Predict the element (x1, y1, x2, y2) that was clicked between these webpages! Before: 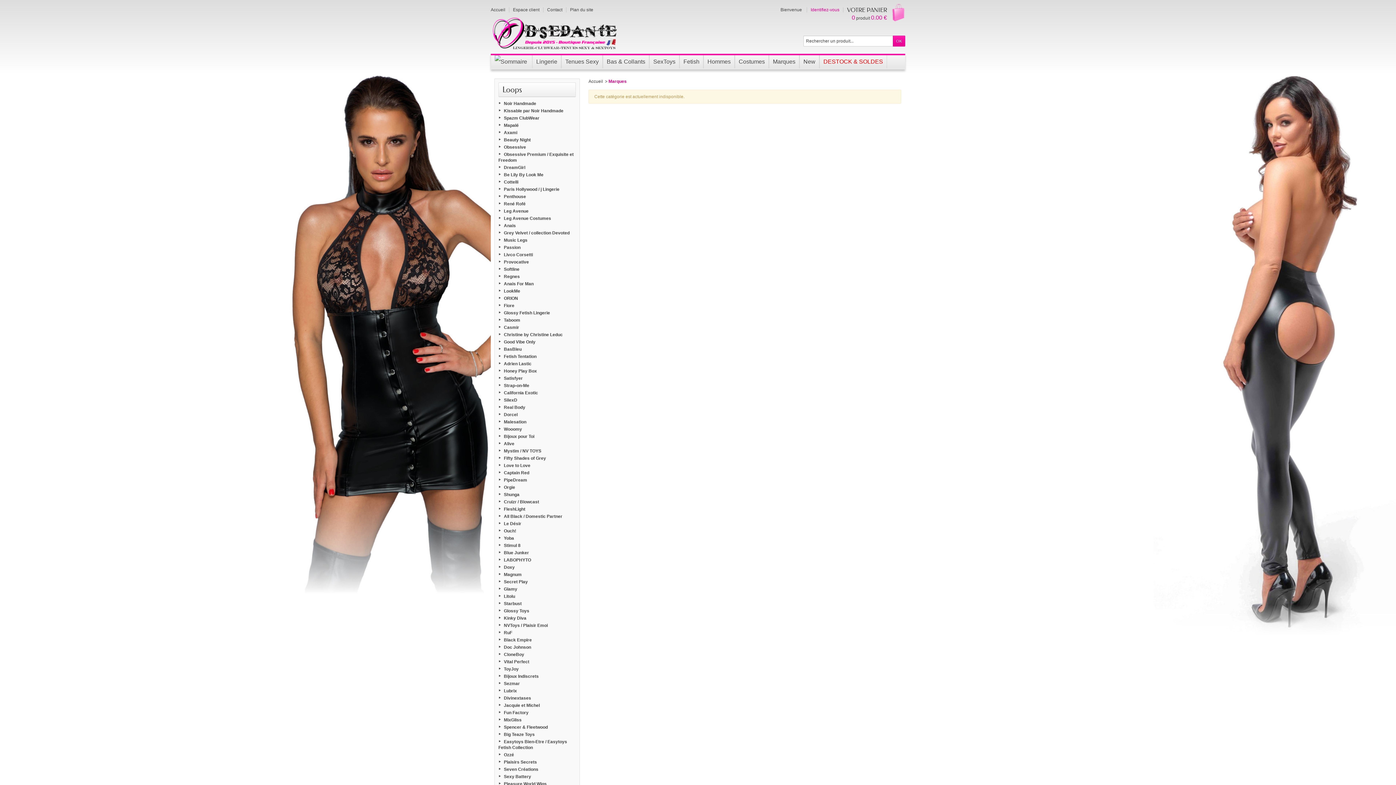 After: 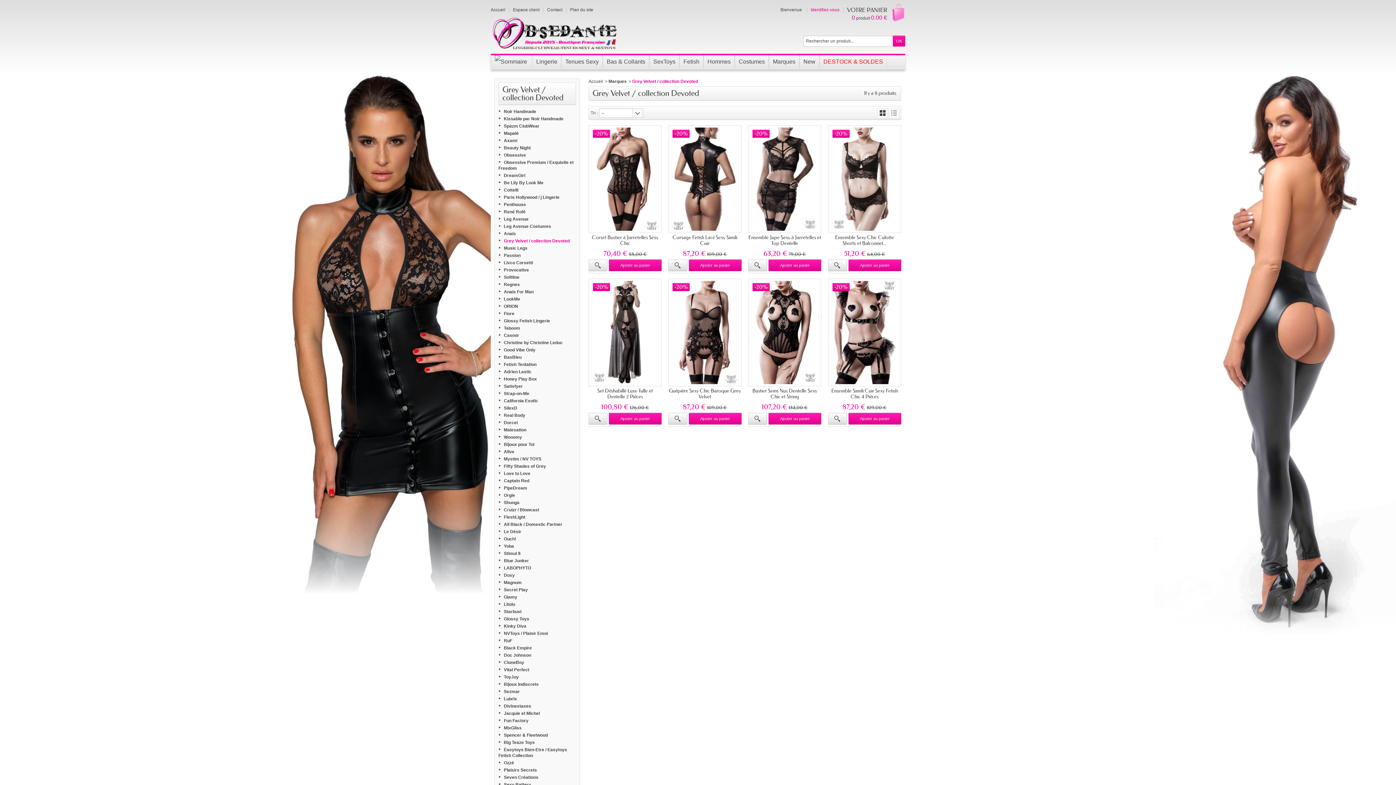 Action: label: Grey Velvet / collection Devoted bbox: (504, 230, 569, 235)